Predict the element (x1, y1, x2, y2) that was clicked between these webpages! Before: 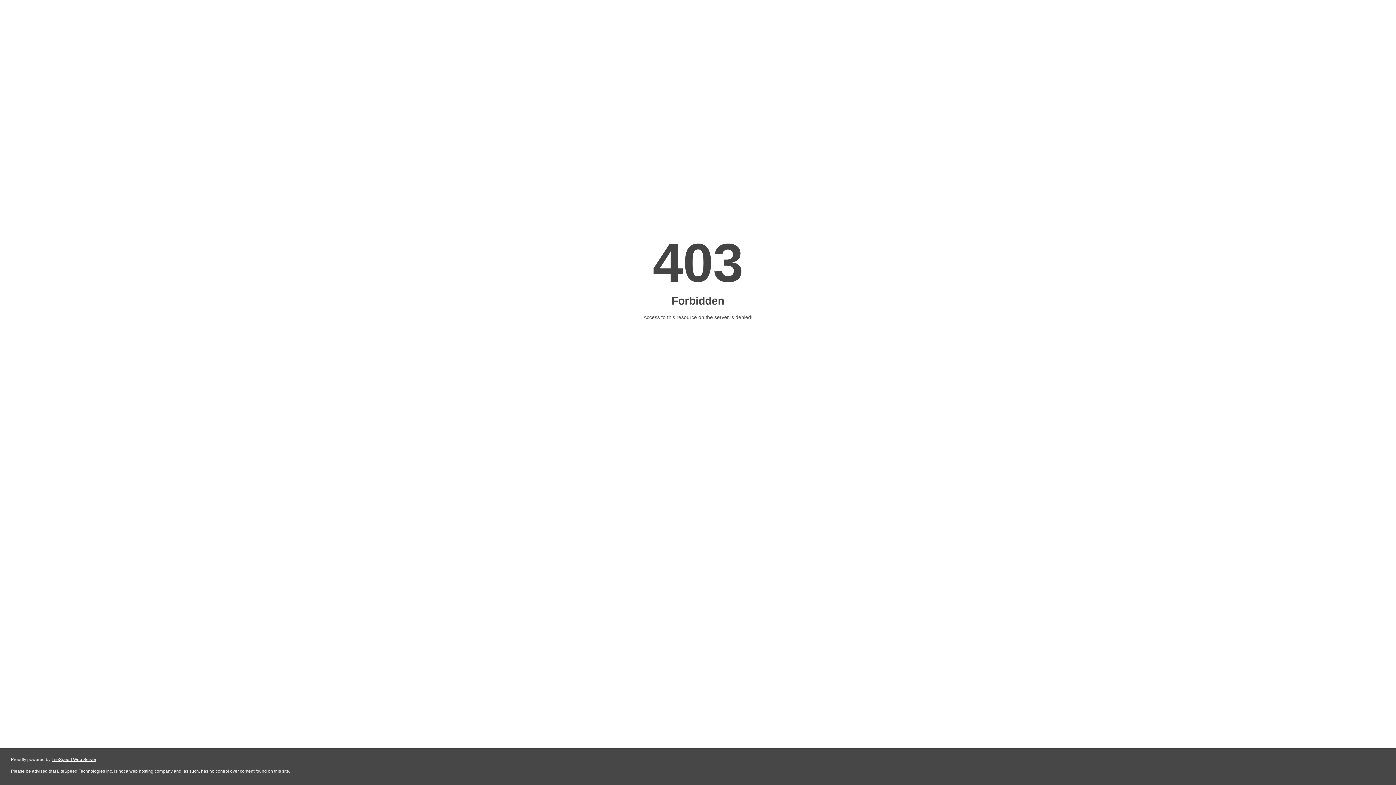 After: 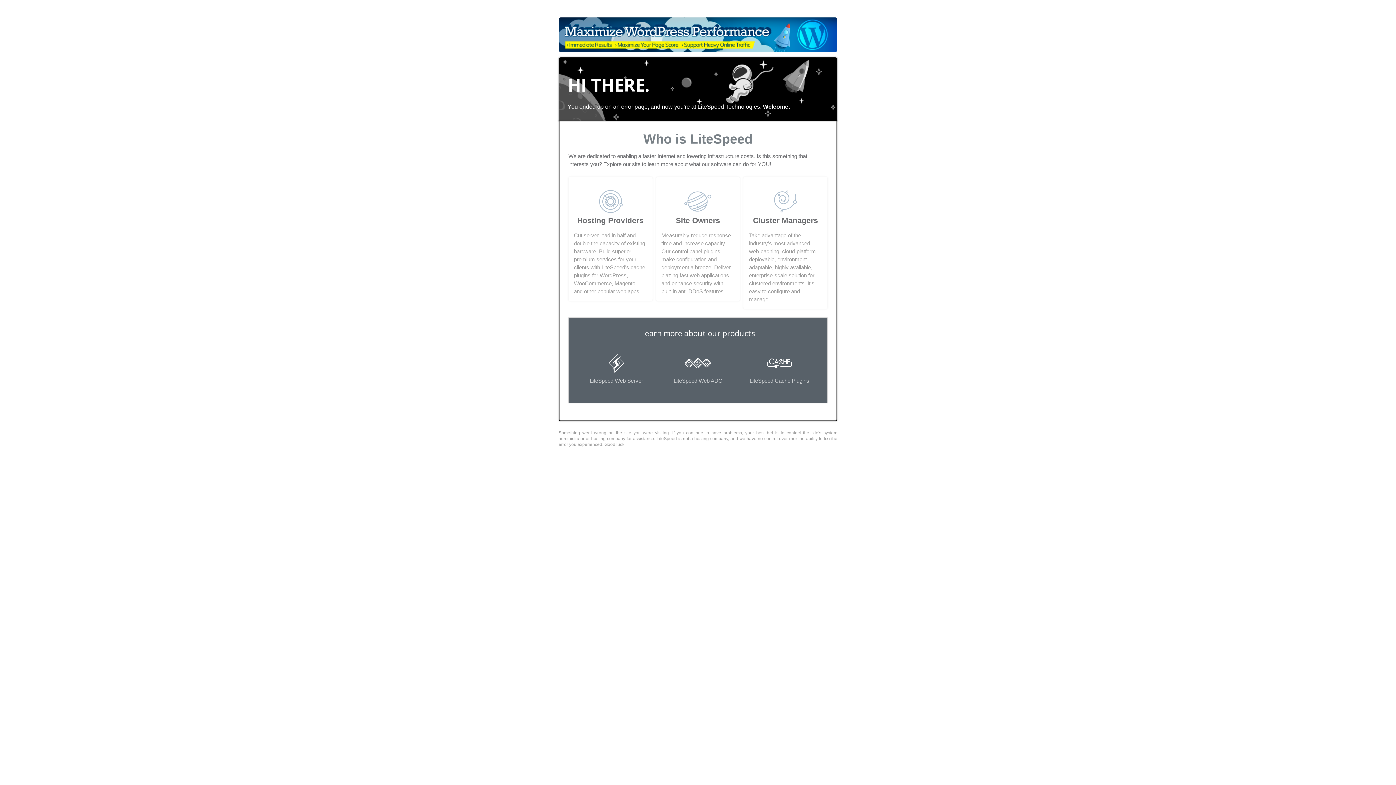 Action: label: LiteSpeed Web Server bbox: (51, 757, 96, 762)